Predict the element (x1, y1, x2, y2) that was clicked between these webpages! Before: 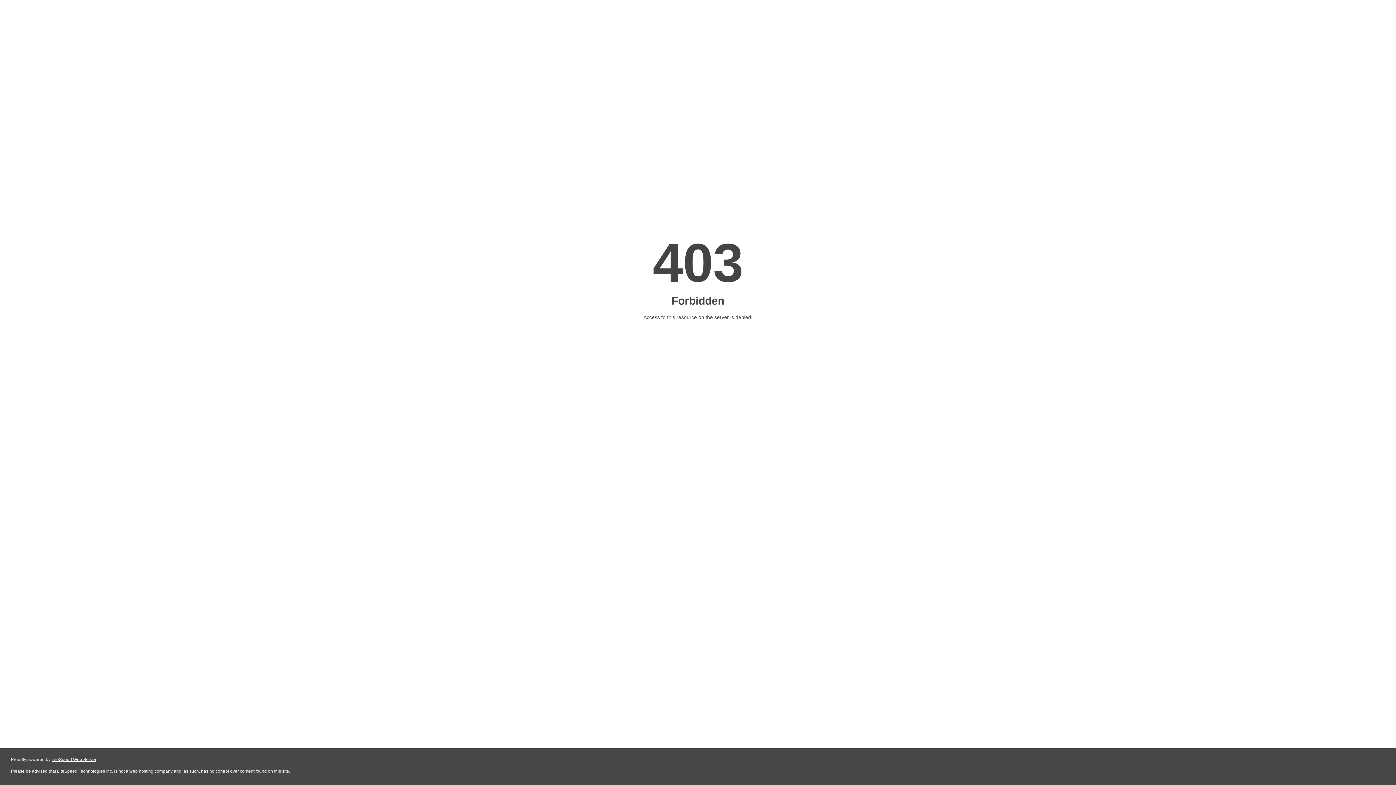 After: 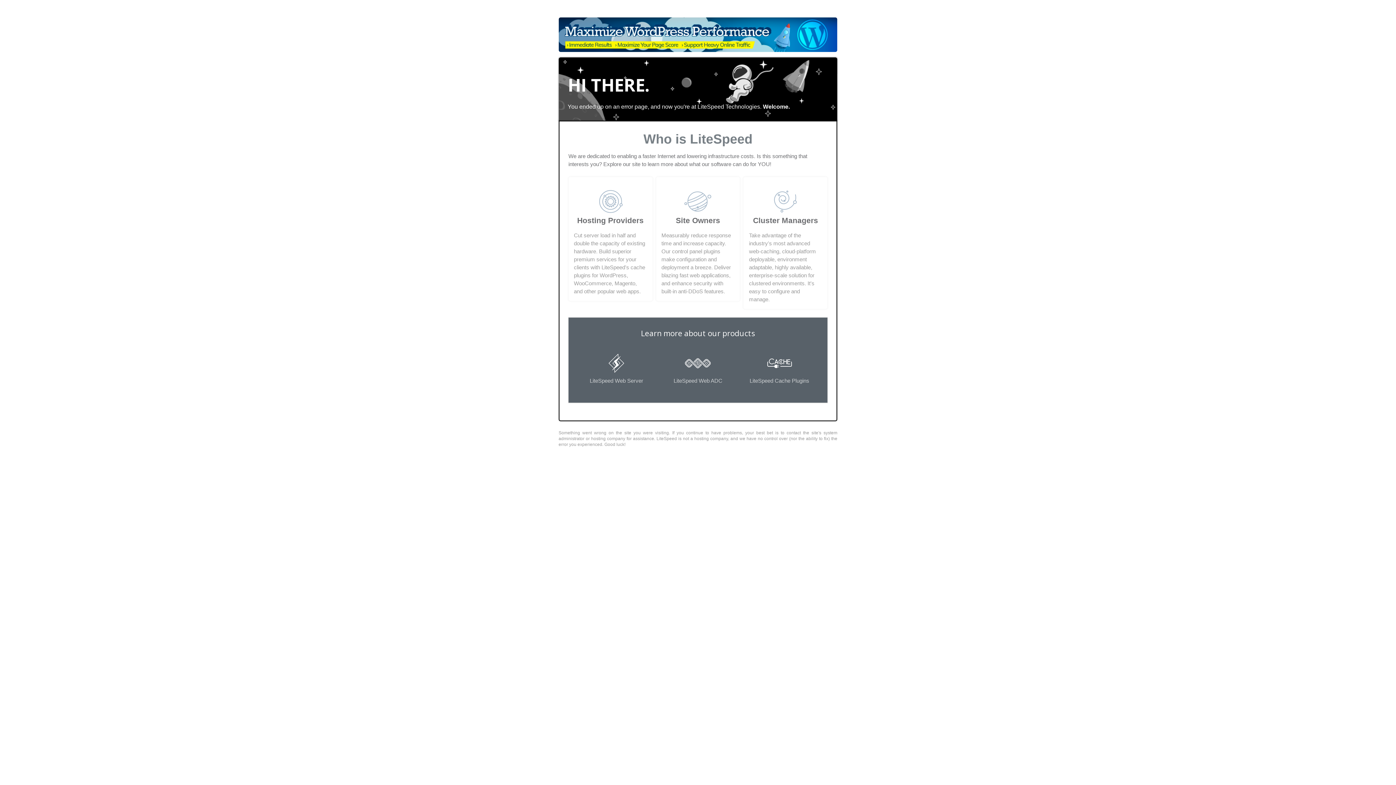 Action: bbox: (51, 757, 96, 762) label: LiteSpeed Web Server